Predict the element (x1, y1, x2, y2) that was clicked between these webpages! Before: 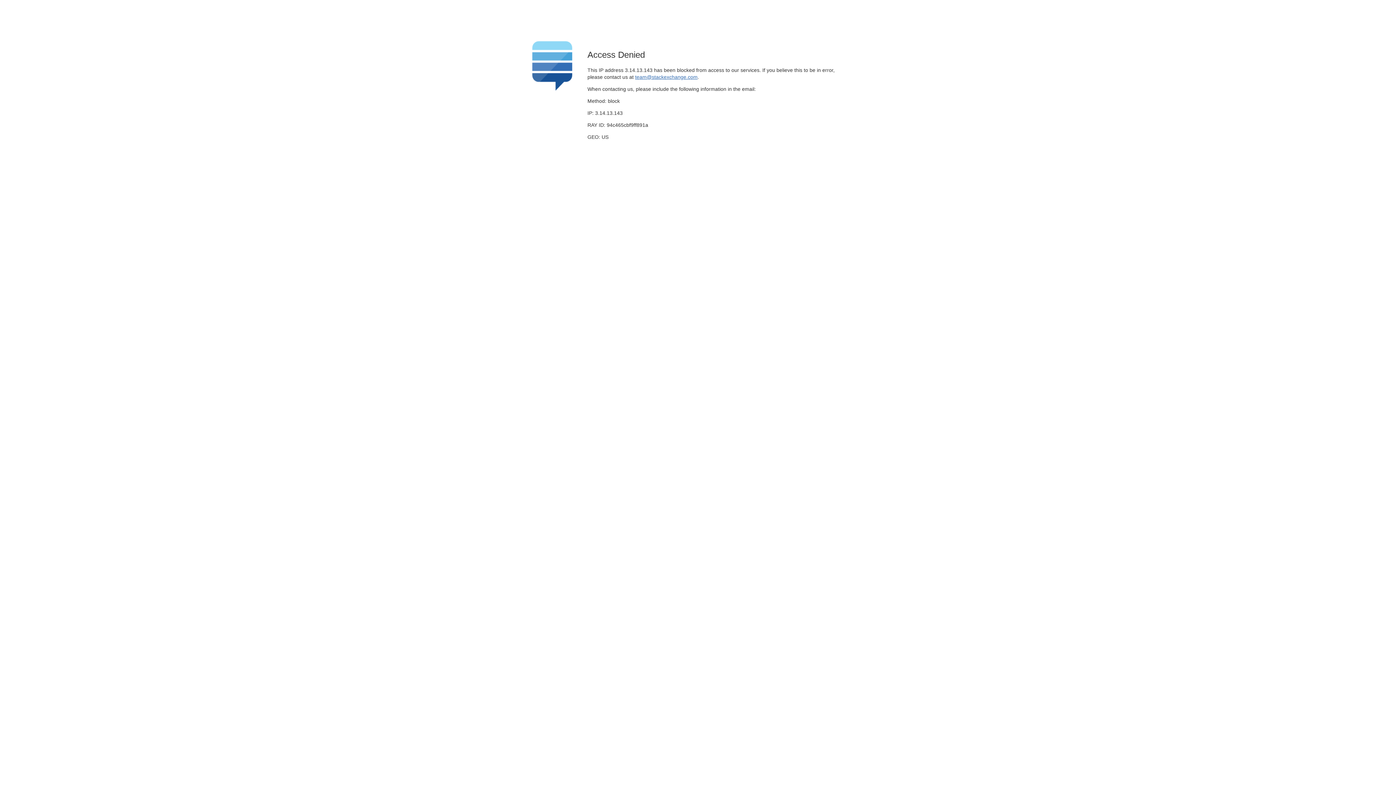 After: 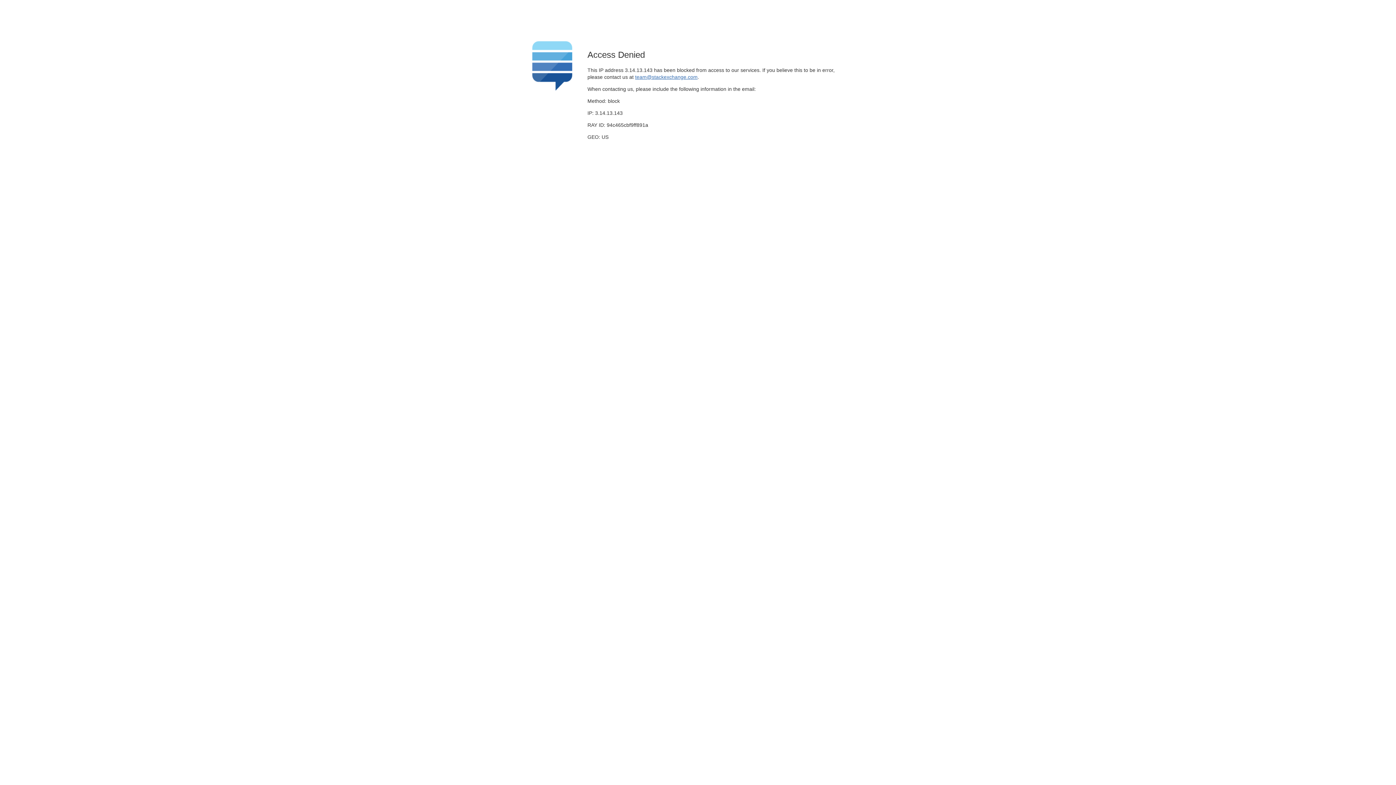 Action: bbox: (635, 74, 697, 79) label: team@stackexchange.com